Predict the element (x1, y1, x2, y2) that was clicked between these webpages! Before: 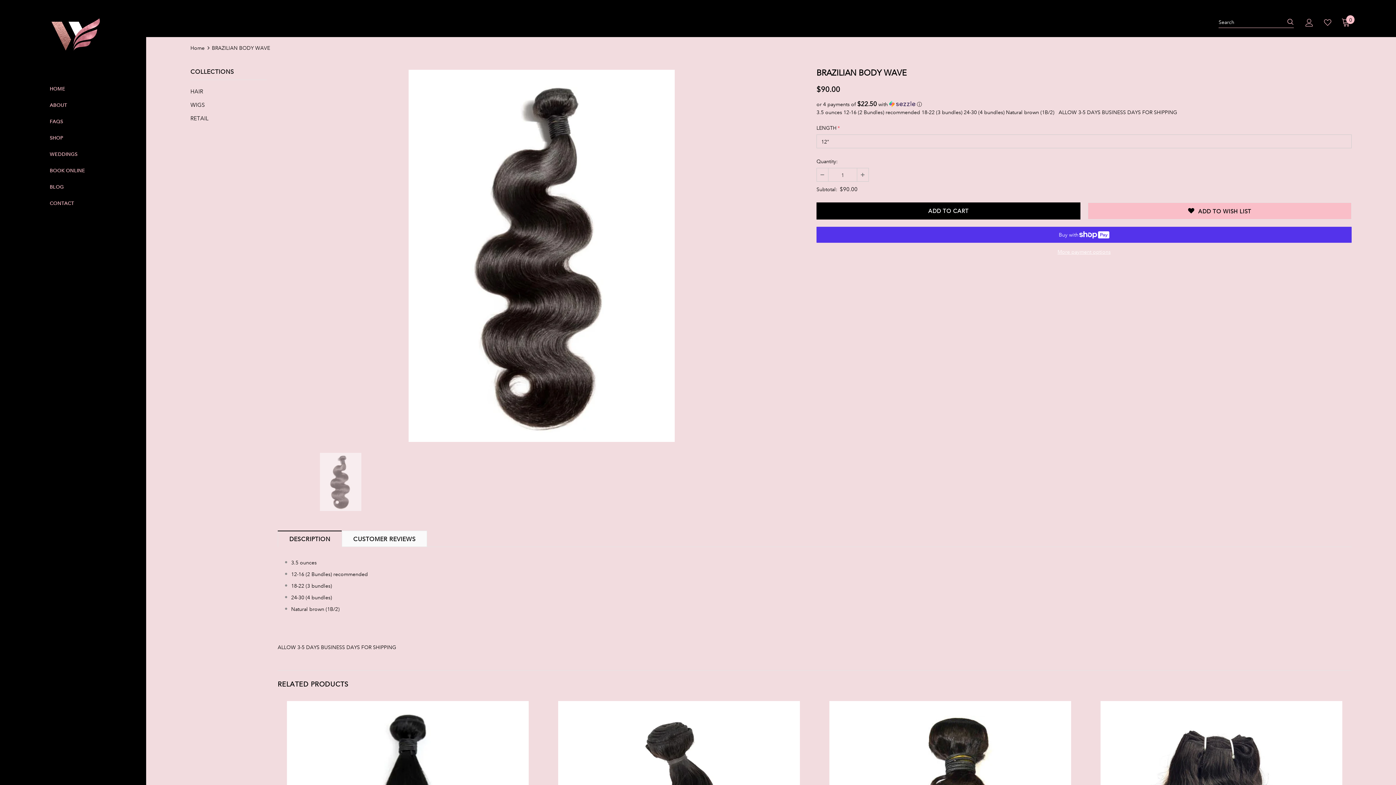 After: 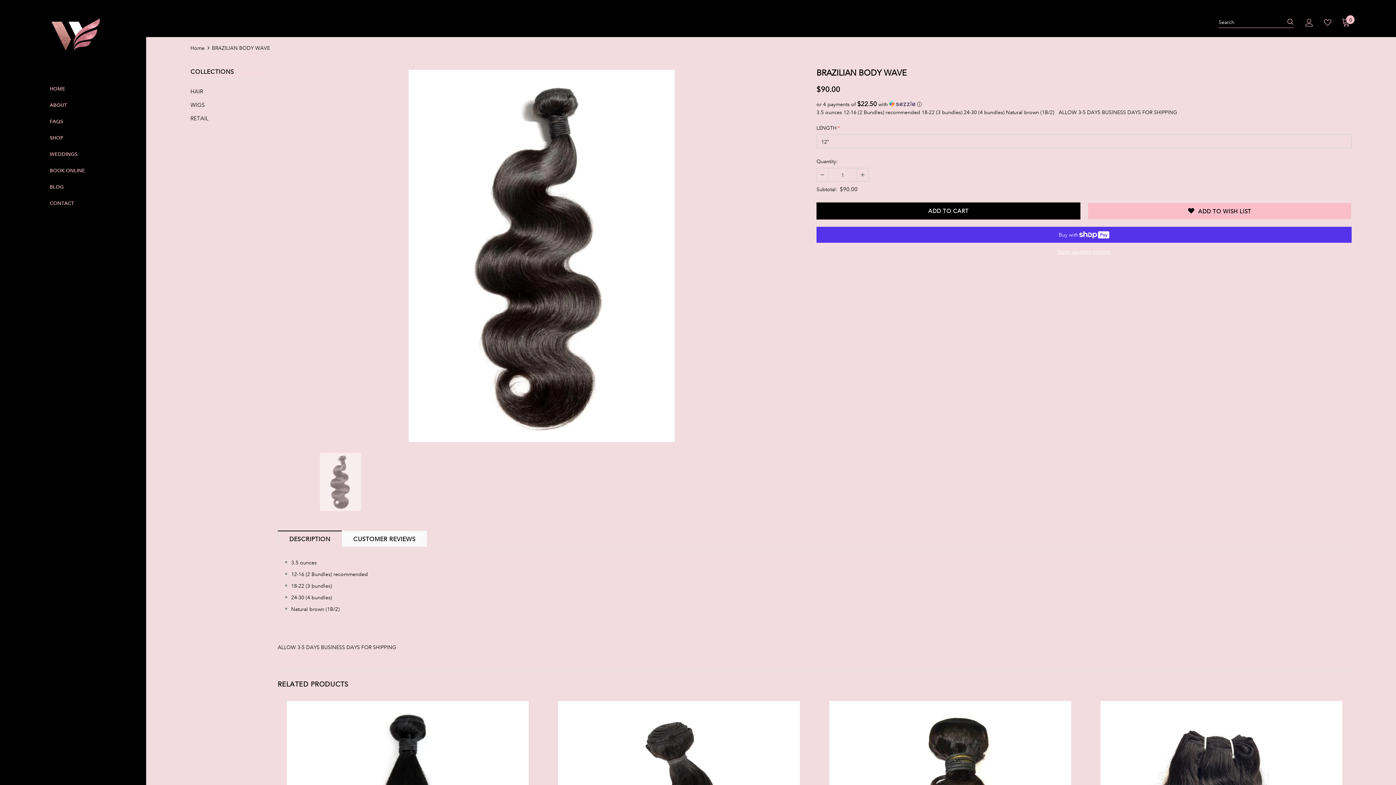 Action: bbox: (292, 453, 389, 511)